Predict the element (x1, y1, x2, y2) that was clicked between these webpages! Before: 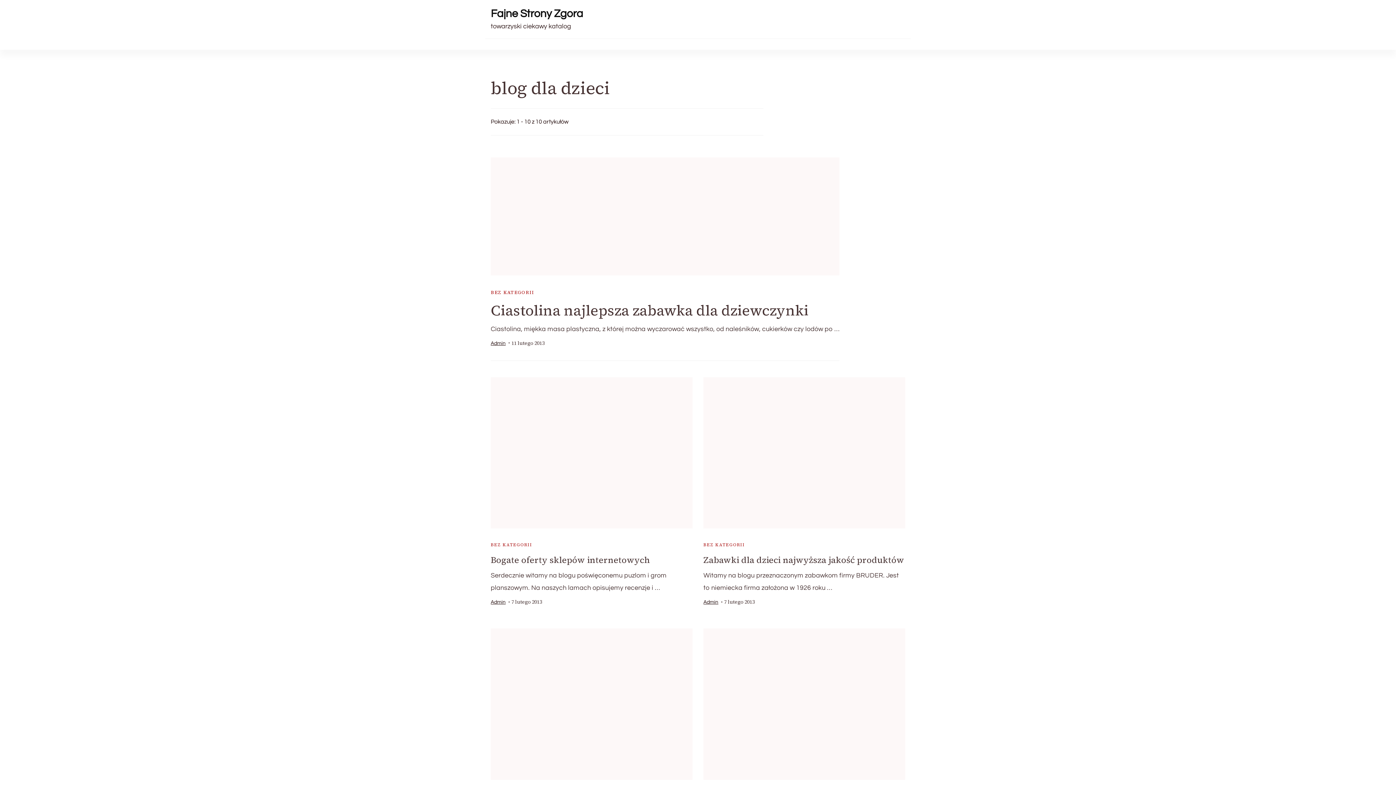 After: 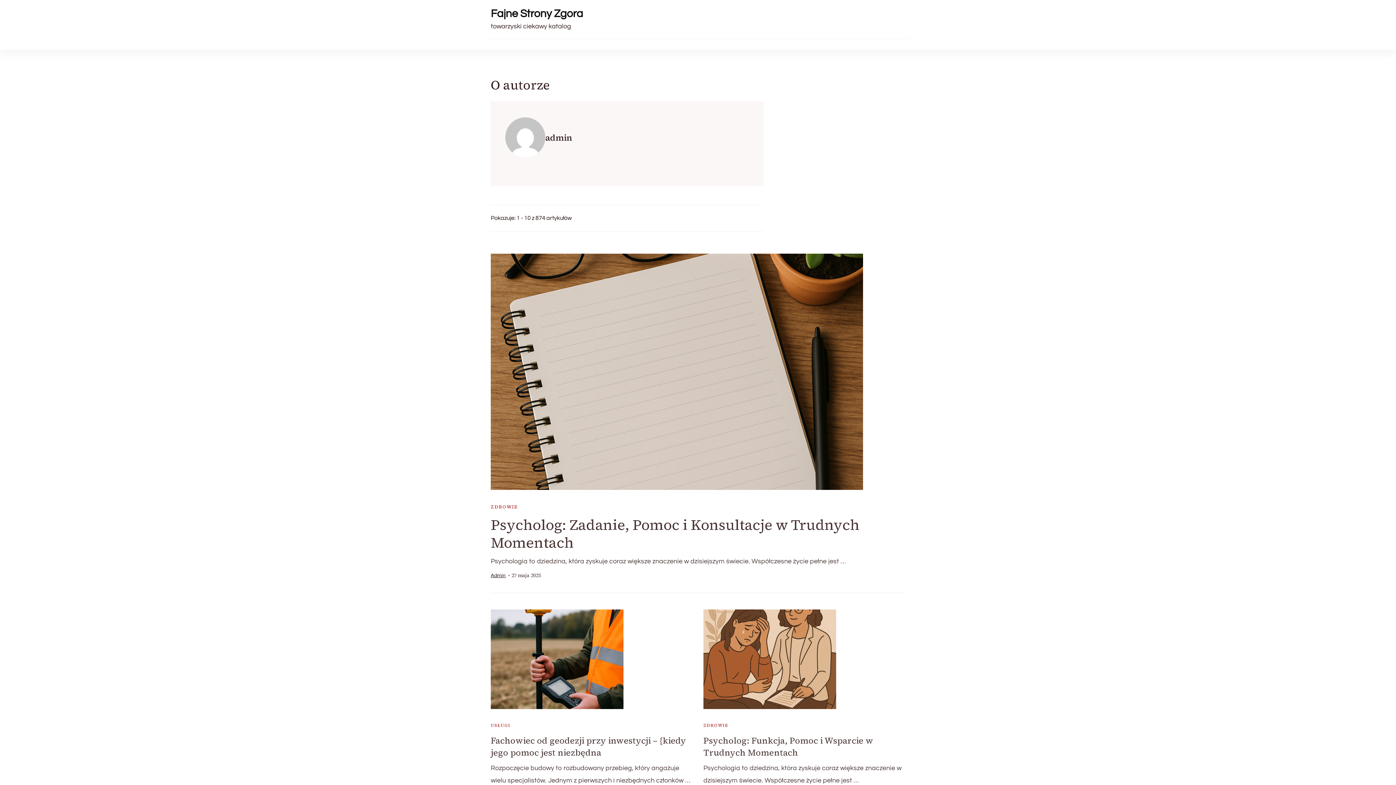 Action: label: Admin bbox: (703, 598, 718, 607)